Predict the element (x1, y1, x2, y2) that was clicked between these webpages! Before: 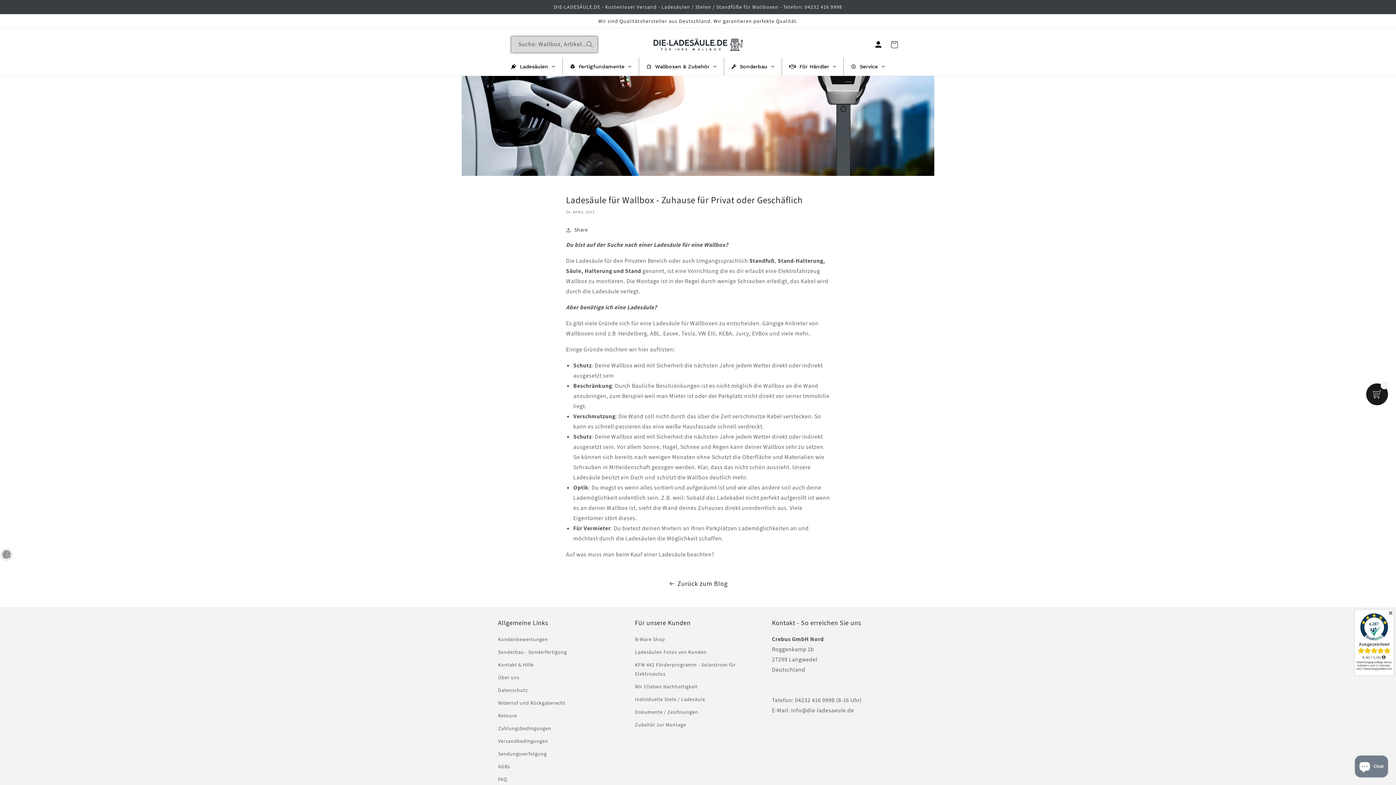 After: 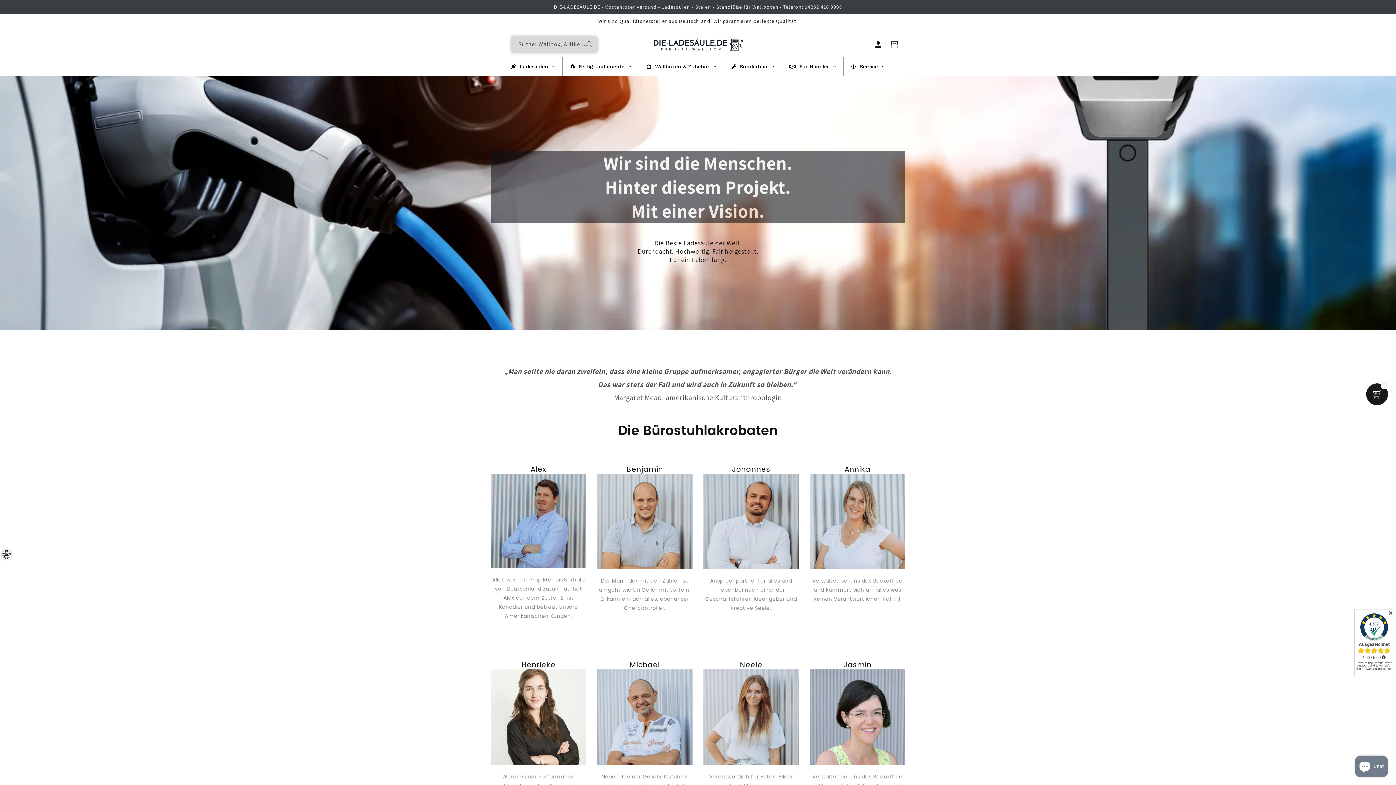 Action: bbox: (498, 671, 519, 684) label: Über uns